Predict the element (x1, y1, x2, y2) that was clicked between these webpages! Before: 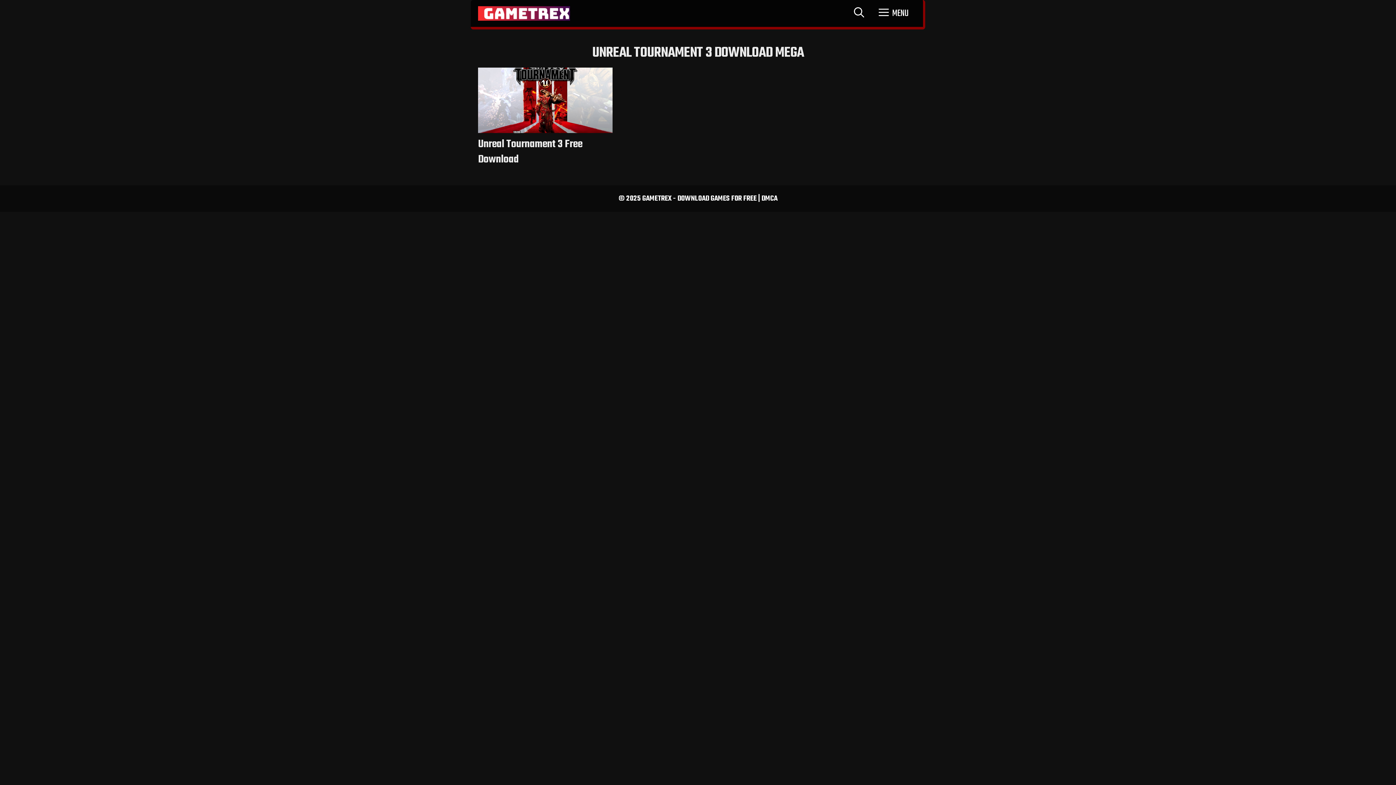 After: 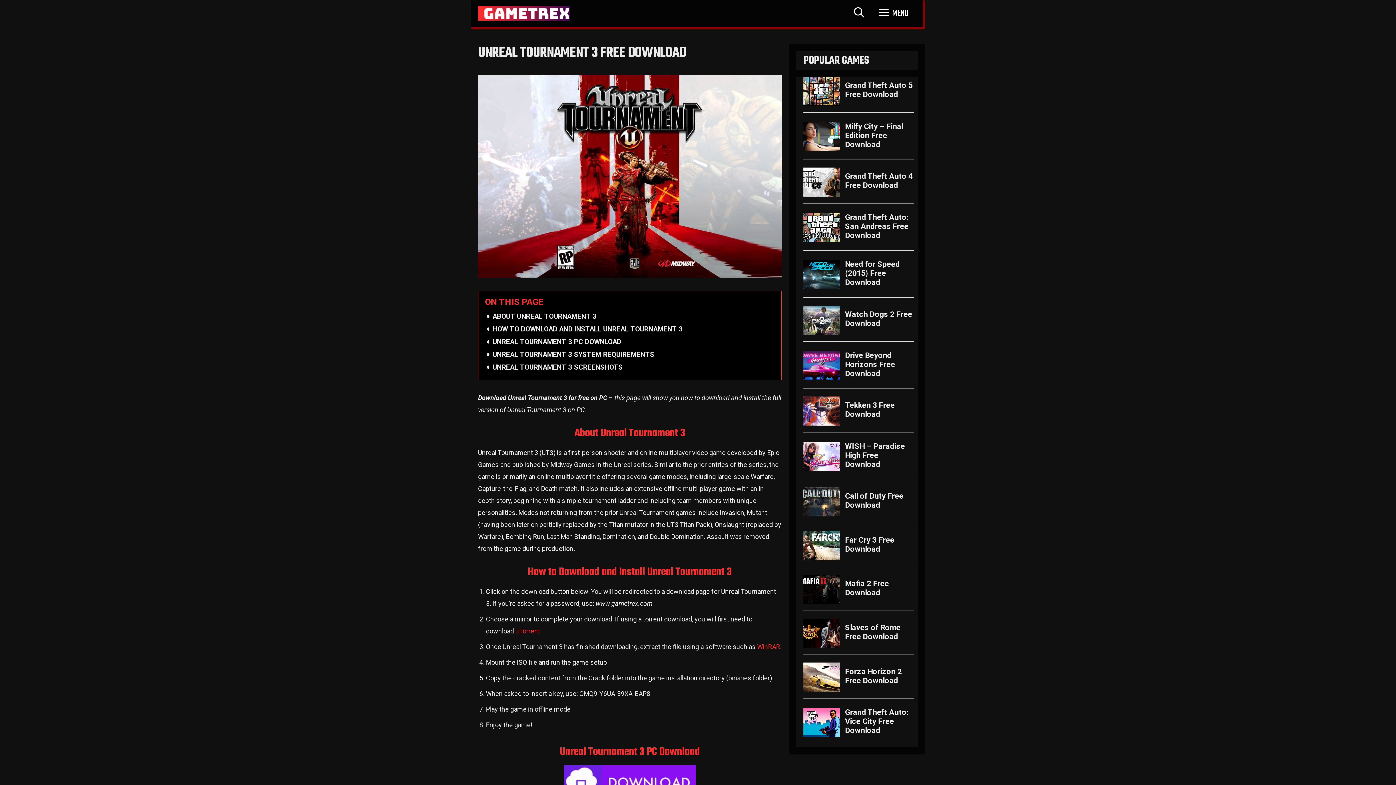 Action: bbox: (478, 126, 612, 134)